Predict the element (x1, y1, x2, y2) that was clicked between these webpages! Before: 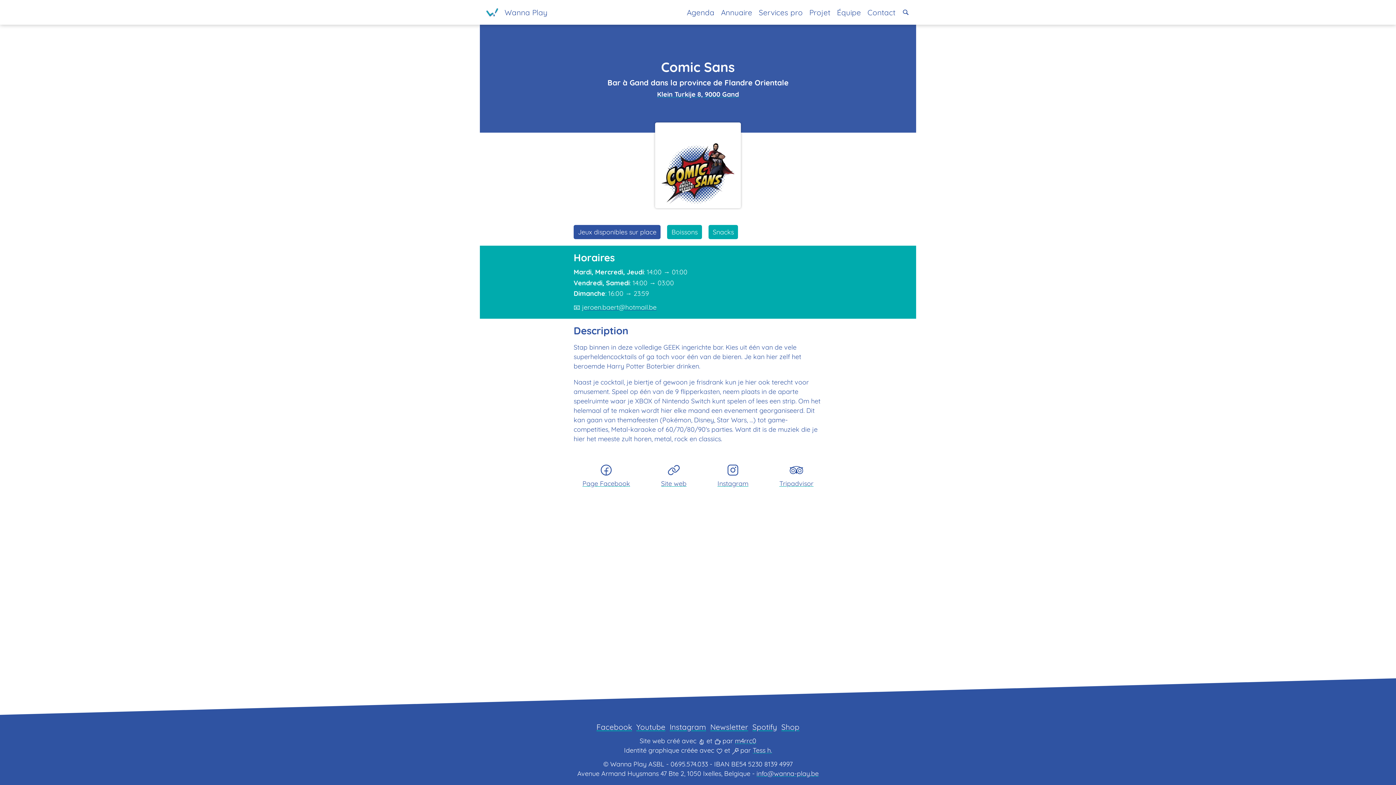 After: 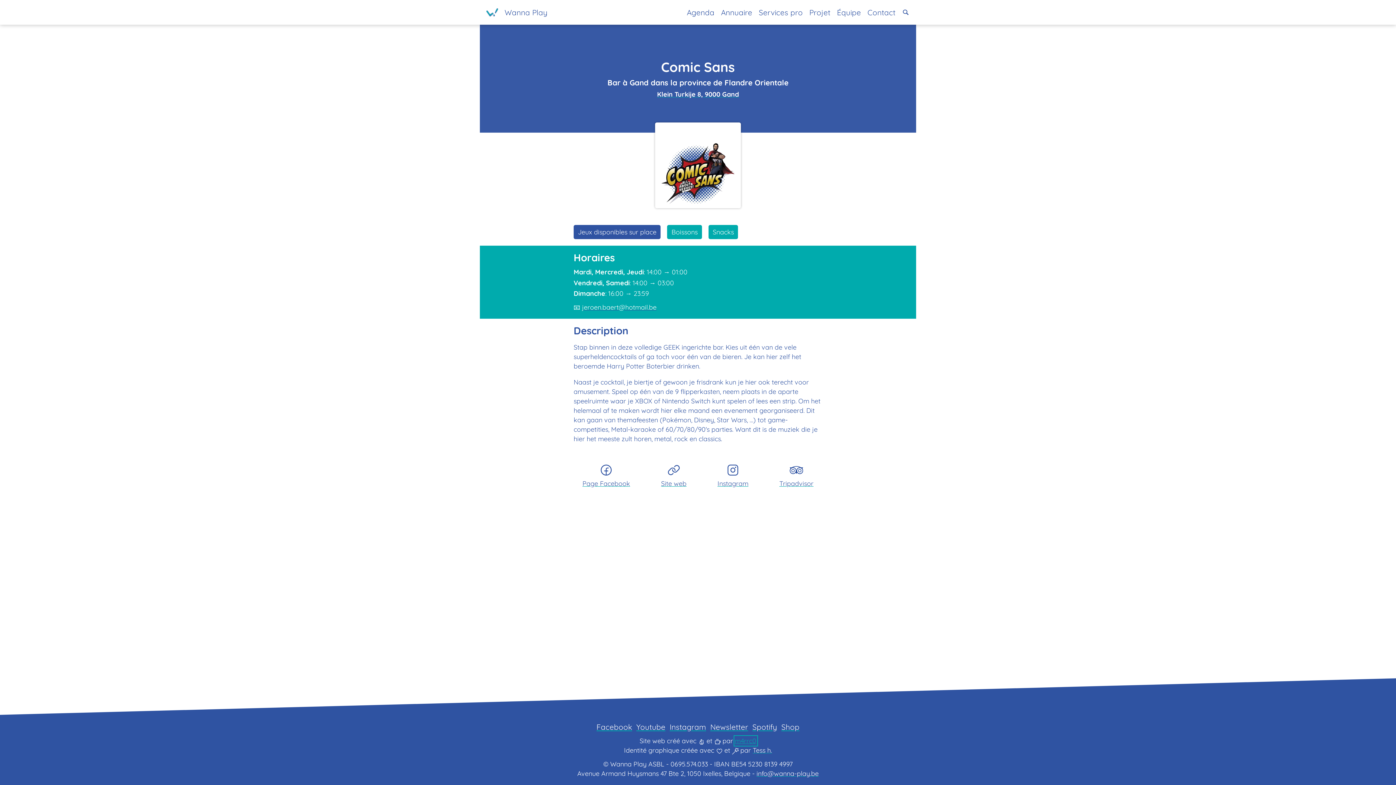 Action: label: m4rrc0 bbox: (735, 737, 756, 745)